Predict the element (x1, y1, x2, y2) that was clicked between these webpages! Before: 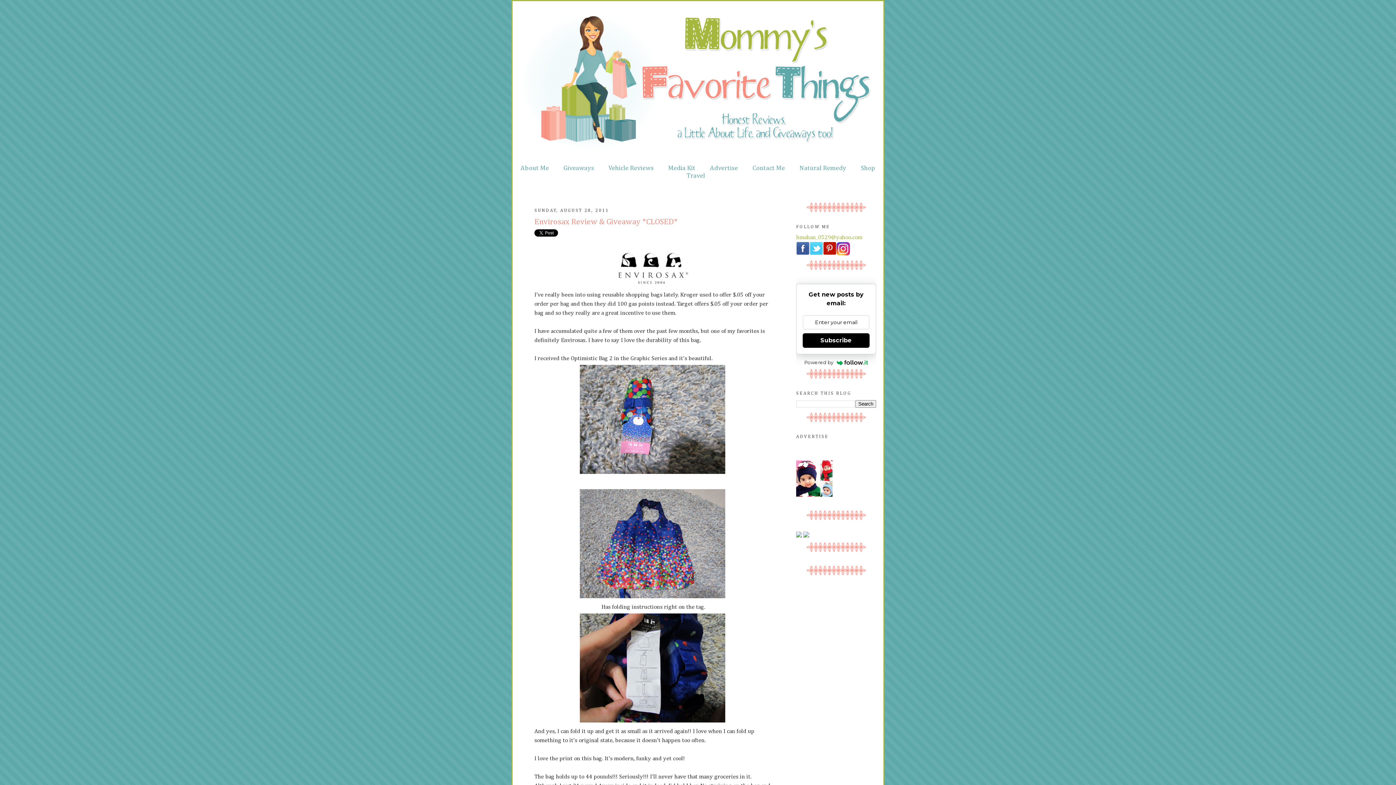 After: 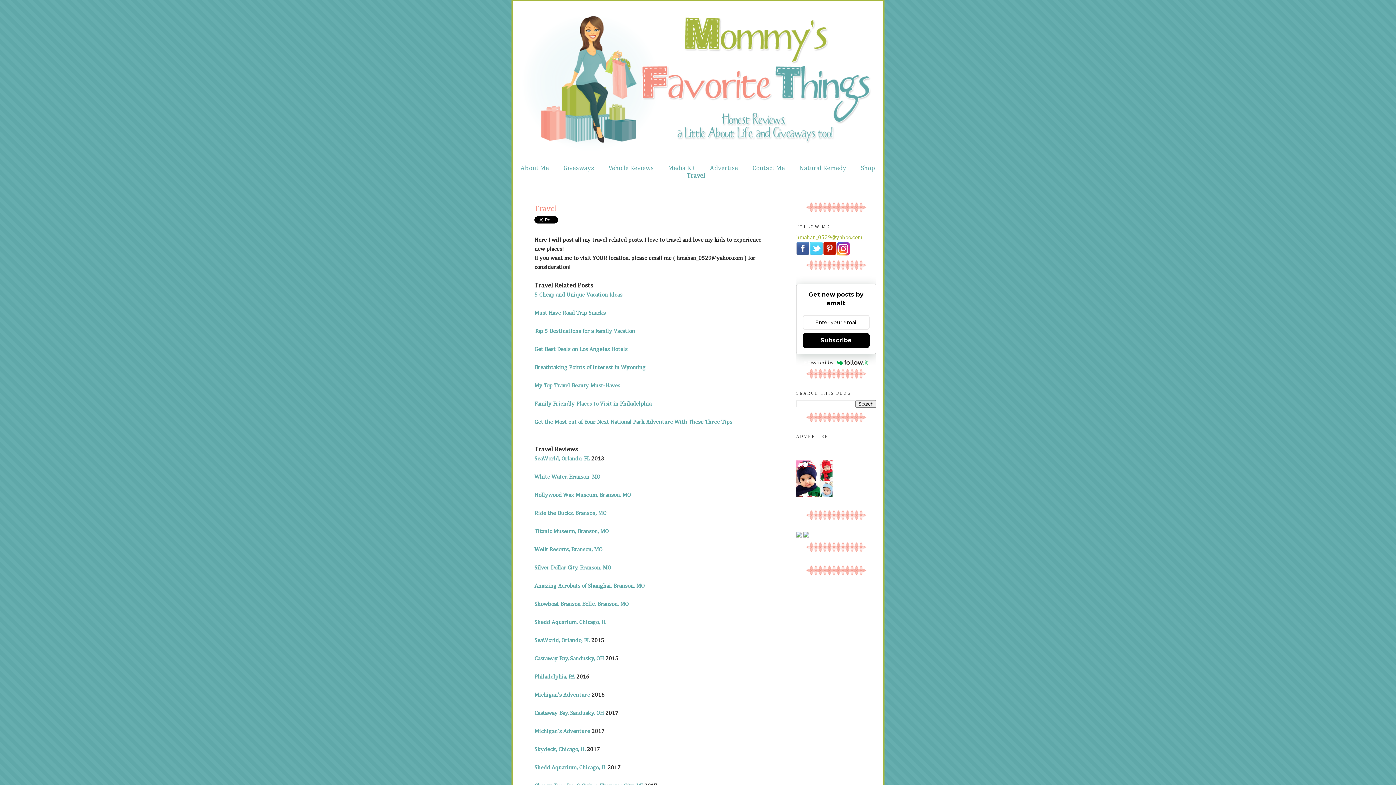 Action: label: Travel bbox: (686, 172, 705, 179)